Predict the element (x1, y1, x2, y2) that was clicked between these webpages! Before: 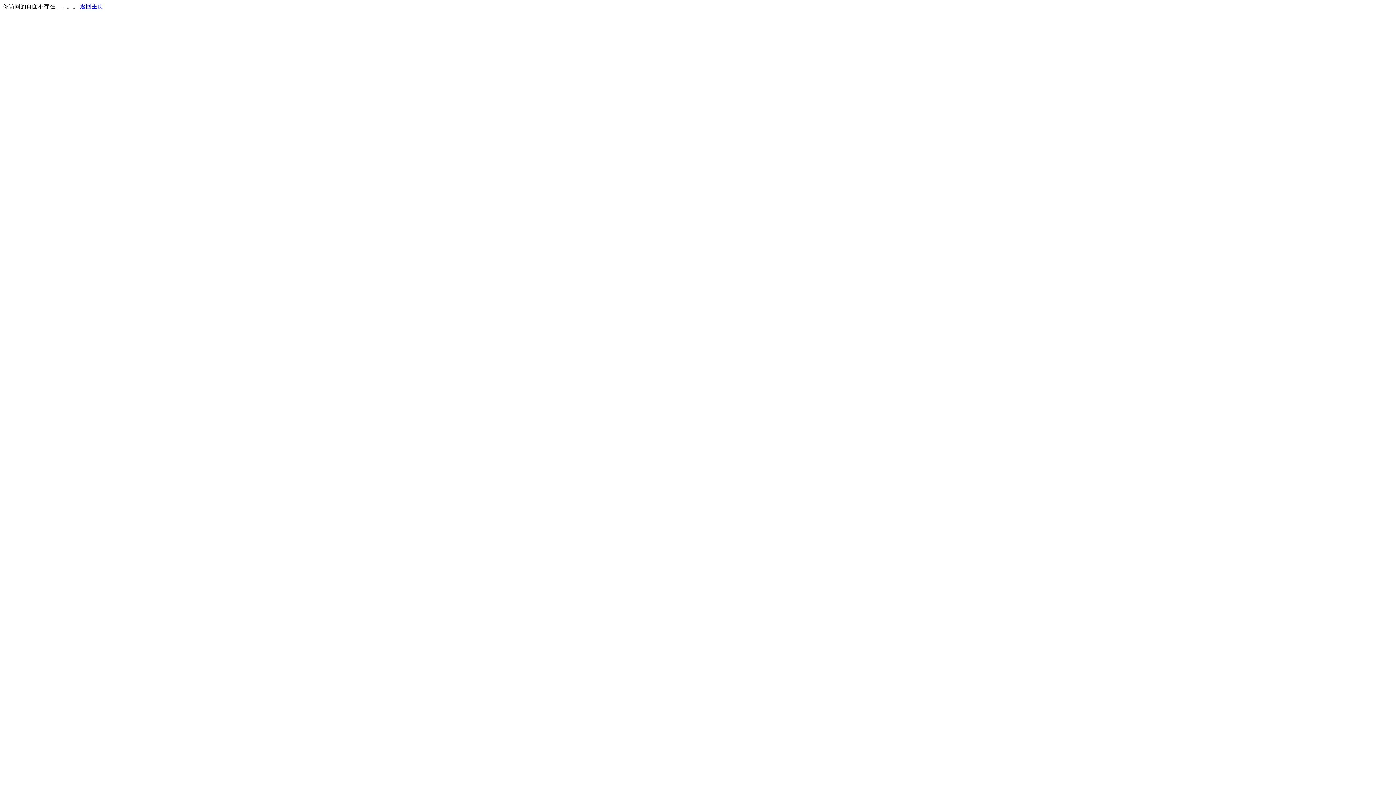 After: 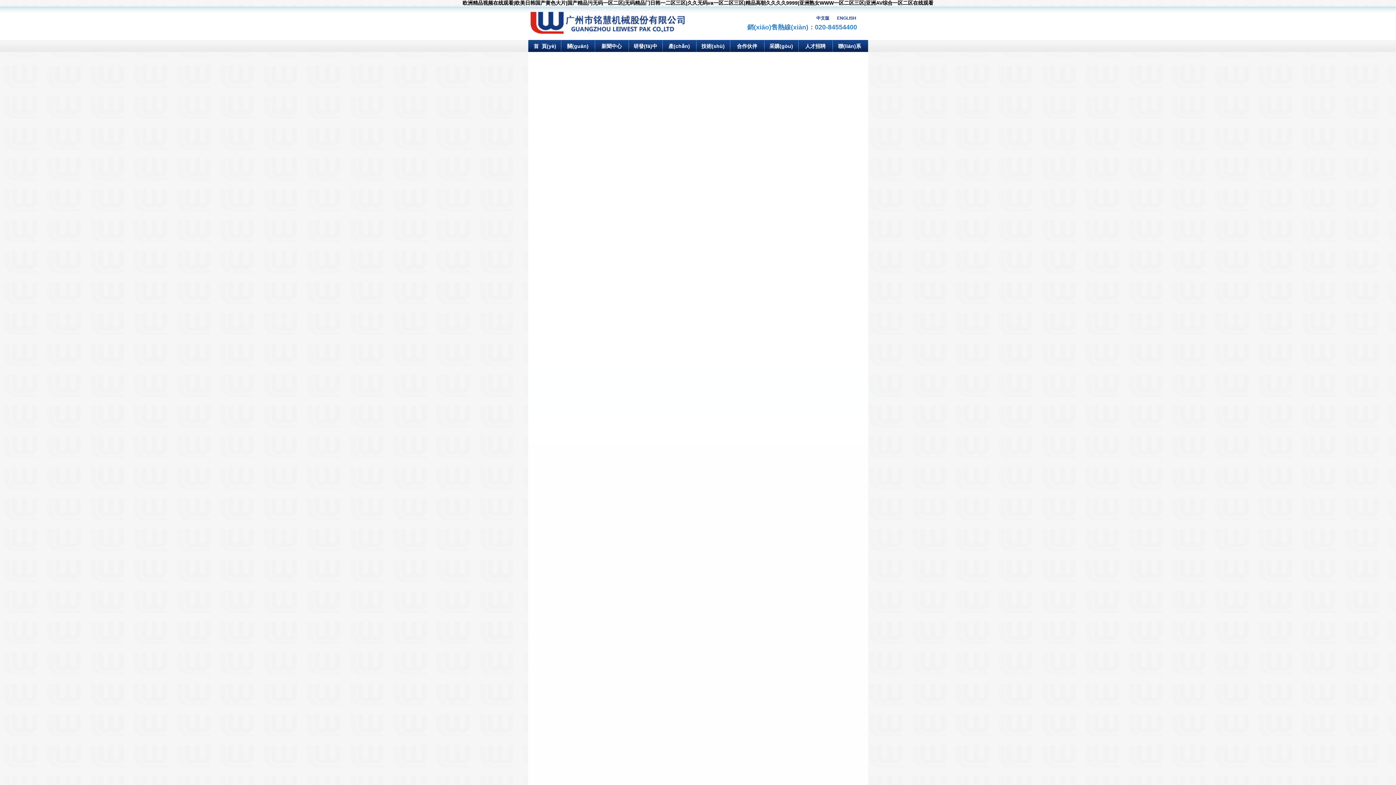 Action: bbox: (80, 3, 103, 9) label: 返回主页